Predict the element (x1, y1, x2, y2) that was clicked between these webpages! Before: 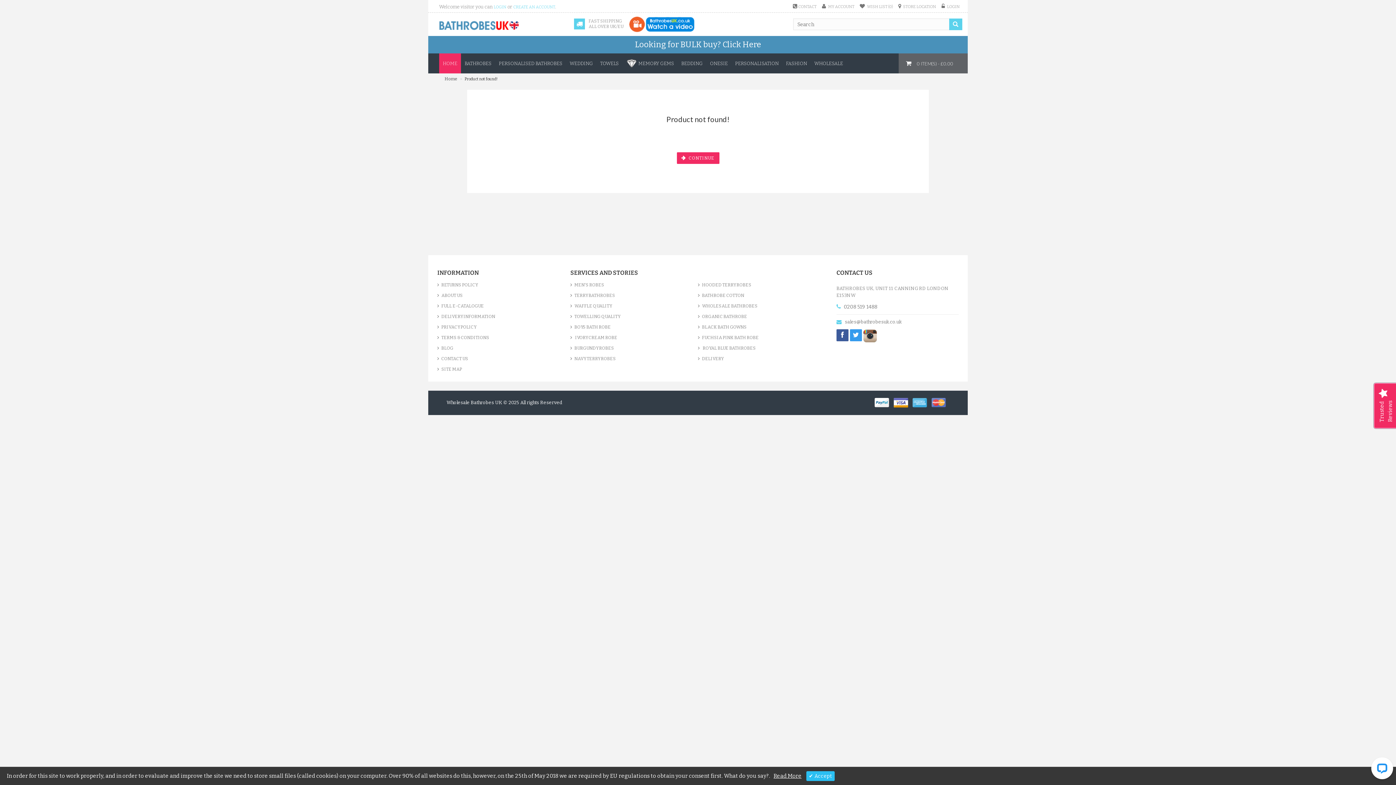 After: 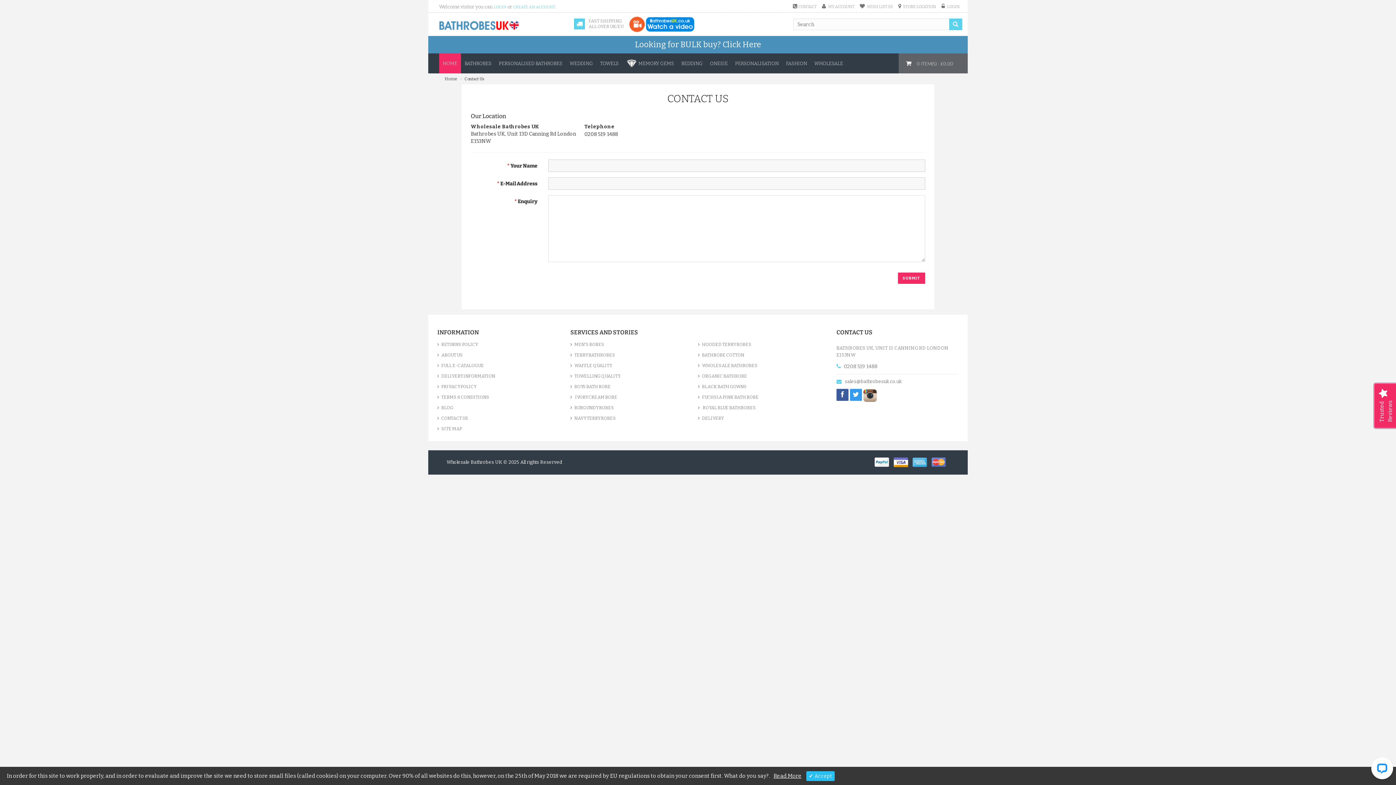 Action: bbox: (894, 1, 936, 9) label: STORE LOCATION